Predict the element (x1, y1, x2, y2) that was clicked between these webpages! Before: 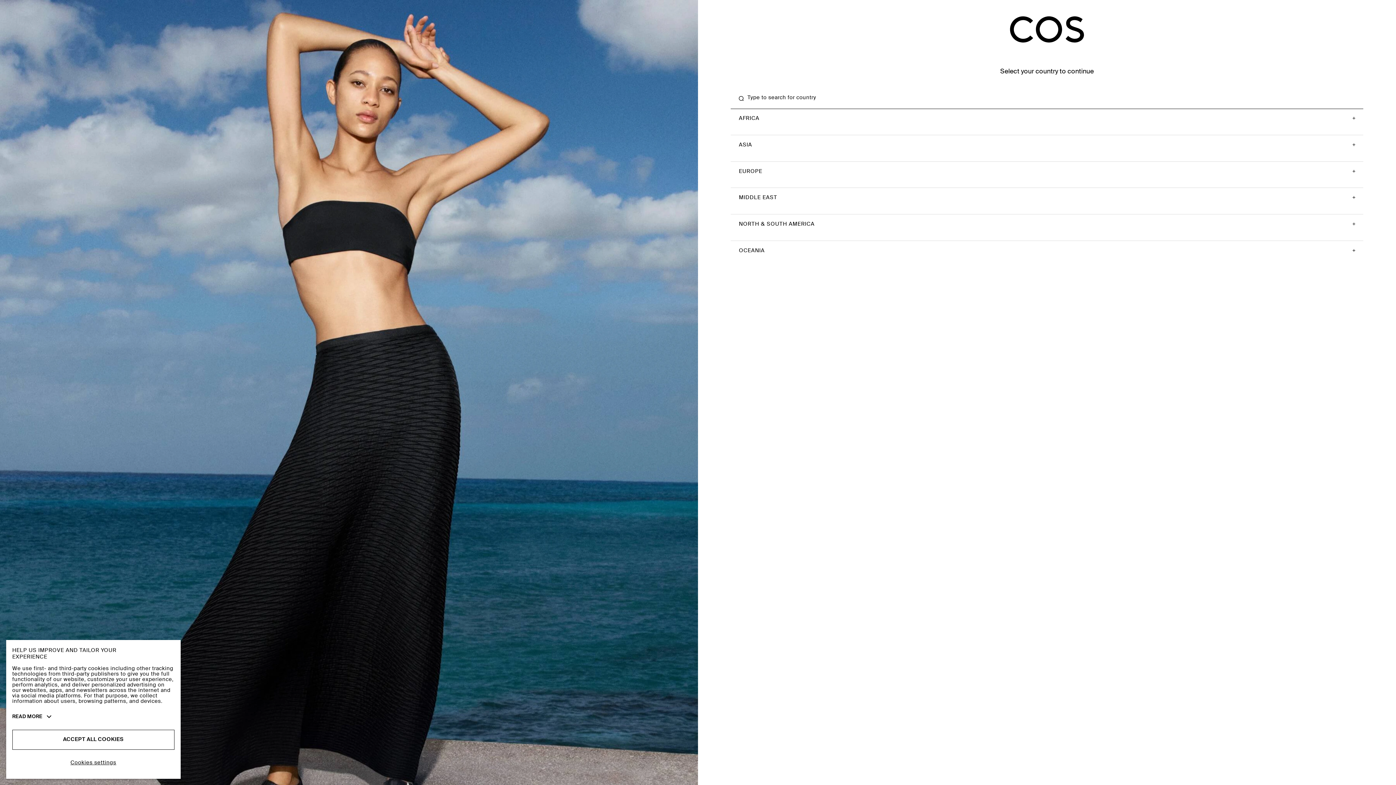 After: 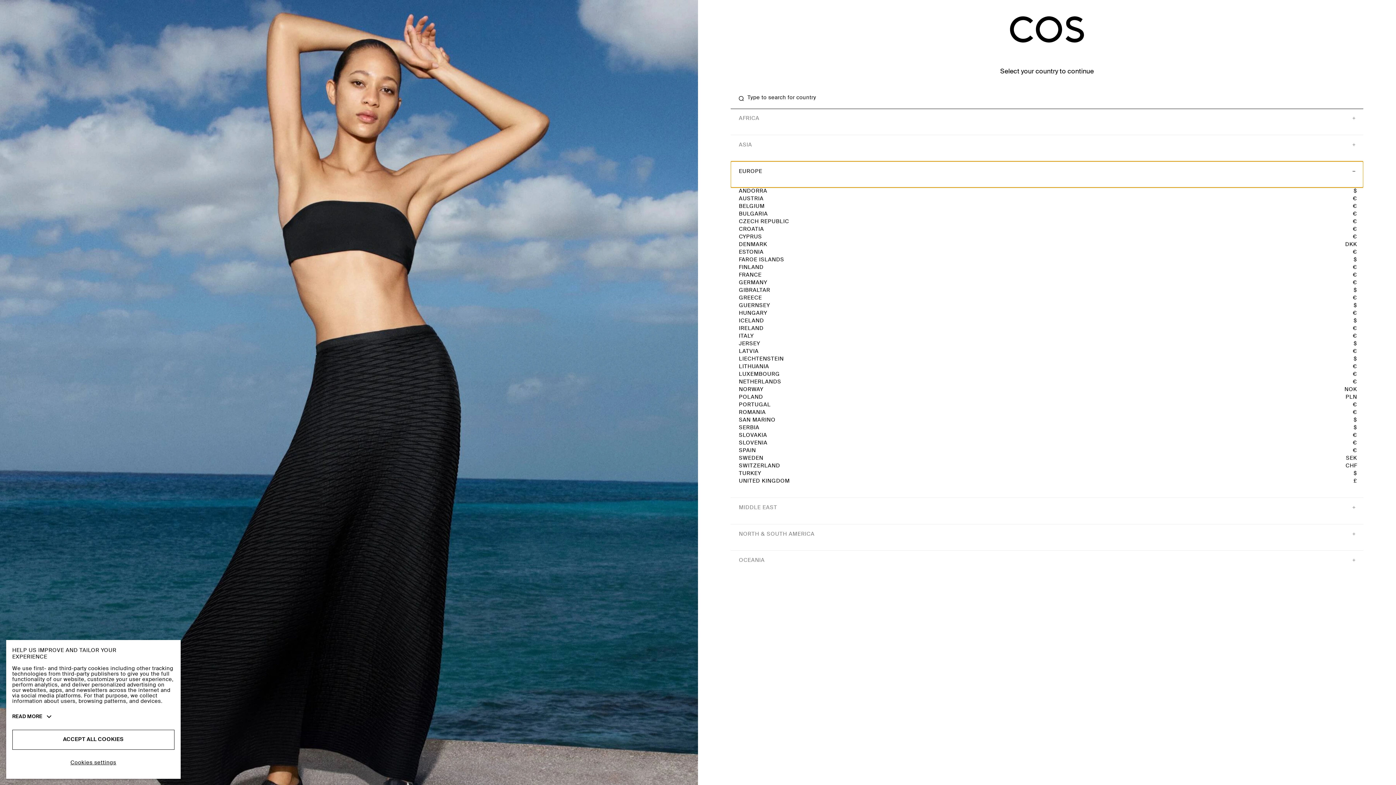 Action: bbox: (730, 161, 1363, 187) label: EUROPE